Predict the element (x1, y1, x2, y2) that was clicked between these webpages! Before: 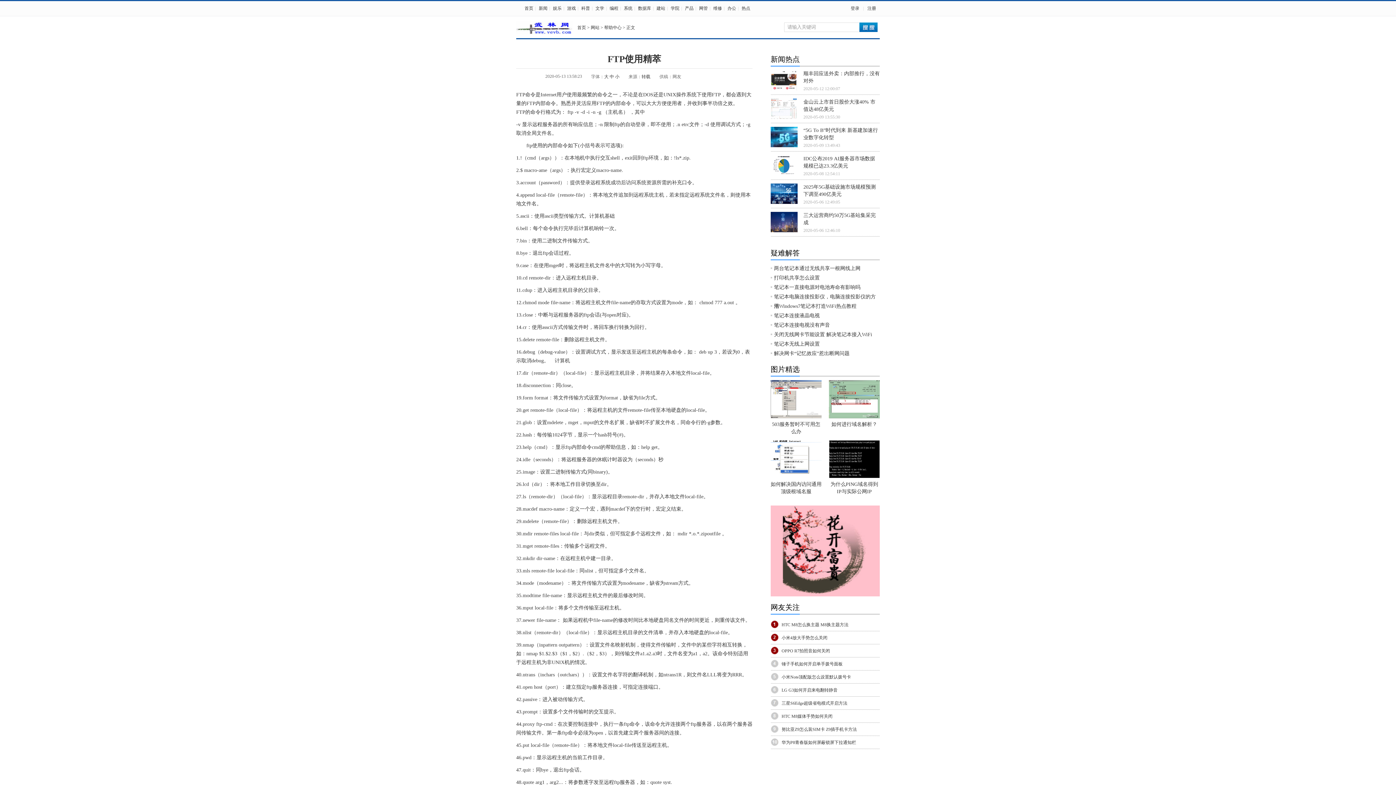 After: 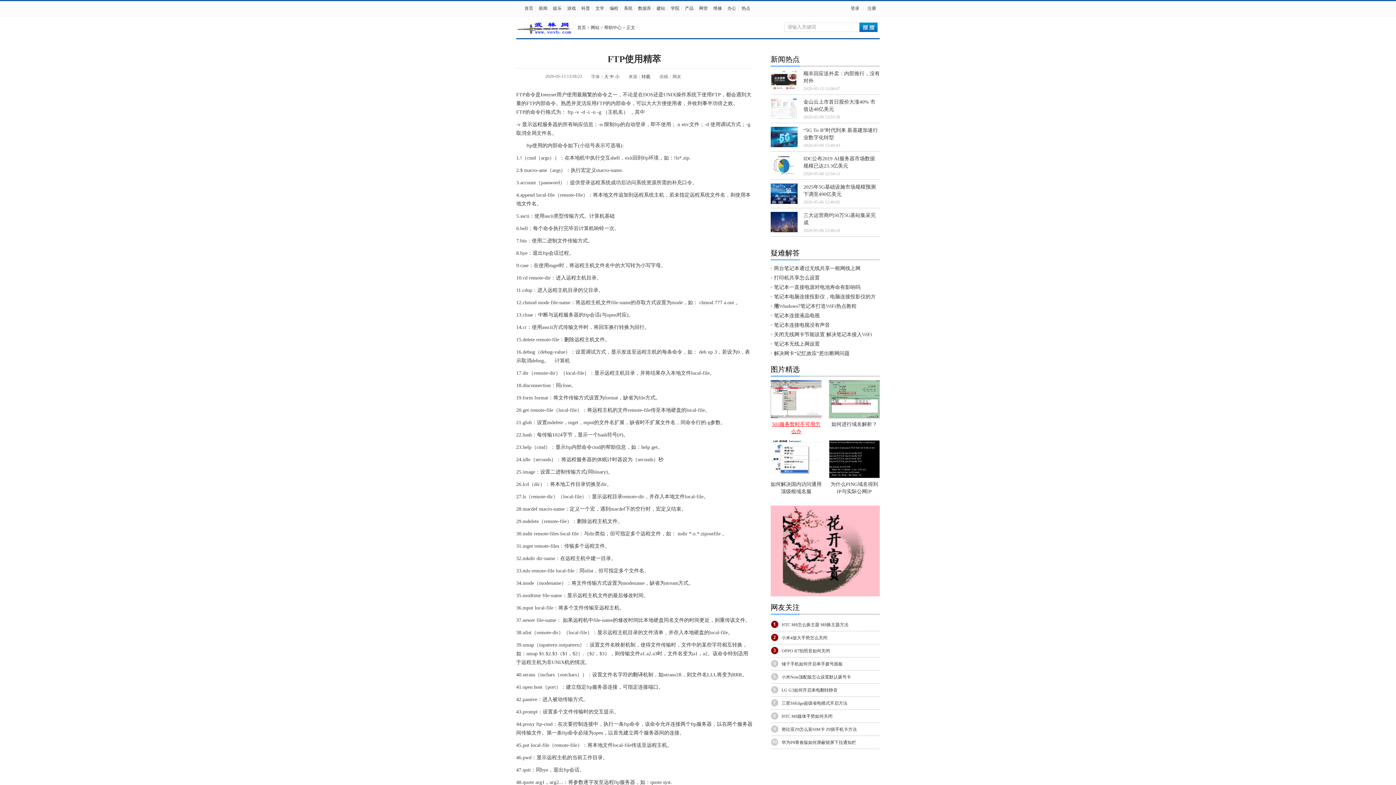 Action: label: 503服务暂时不可用怎么办 bbox: (770, 414, 821, 435)